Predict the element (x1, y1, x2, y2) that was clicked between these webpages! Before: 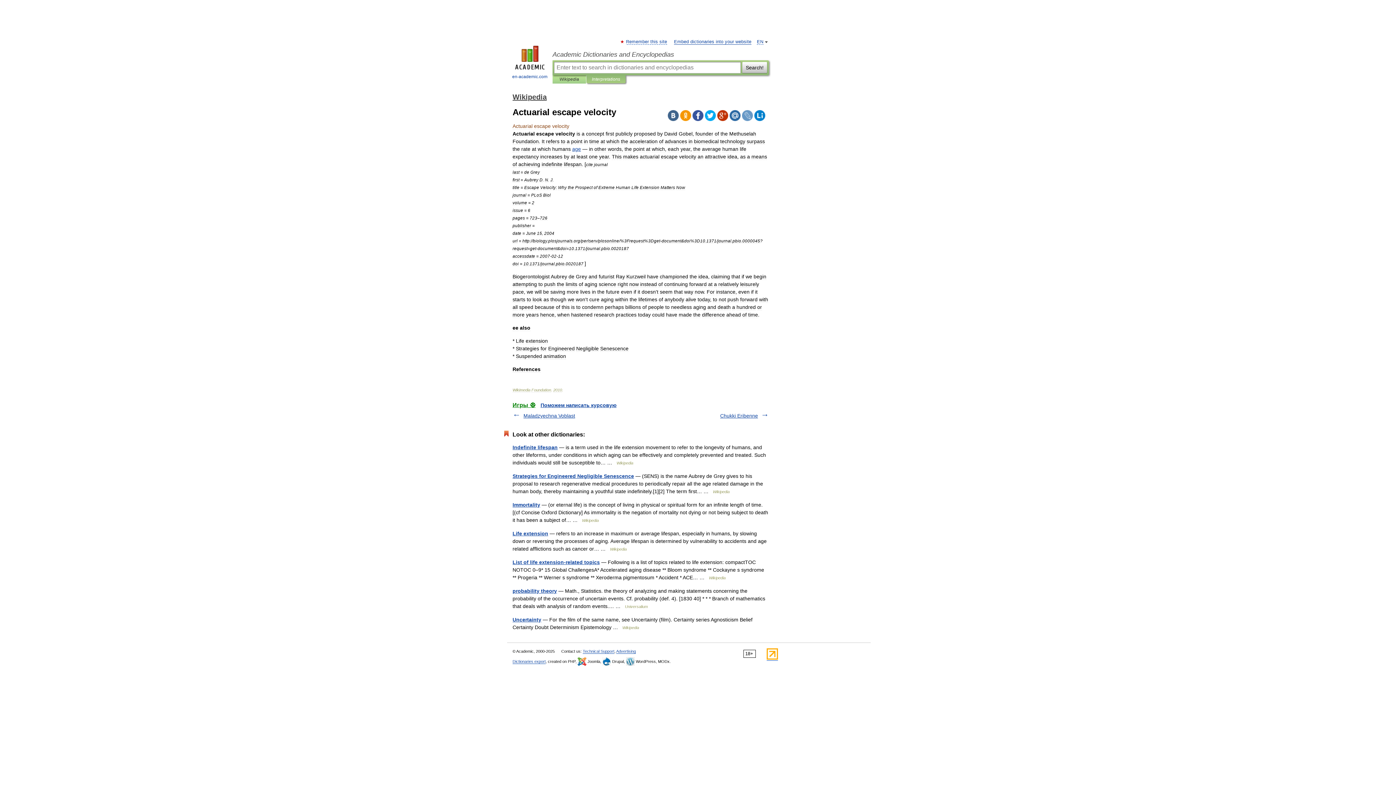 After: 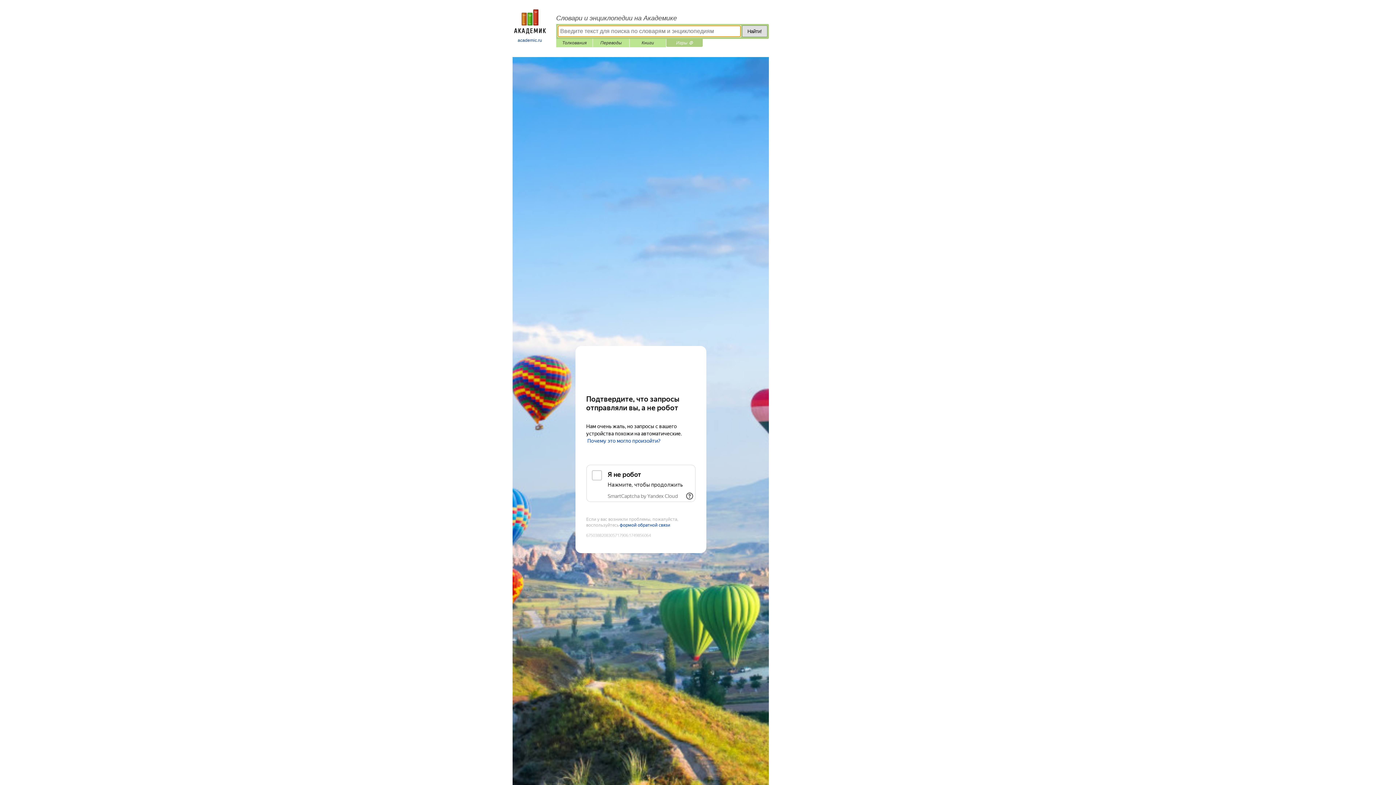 Action: label: Игры ⚽ bbox: (512, 402, 535, 408)